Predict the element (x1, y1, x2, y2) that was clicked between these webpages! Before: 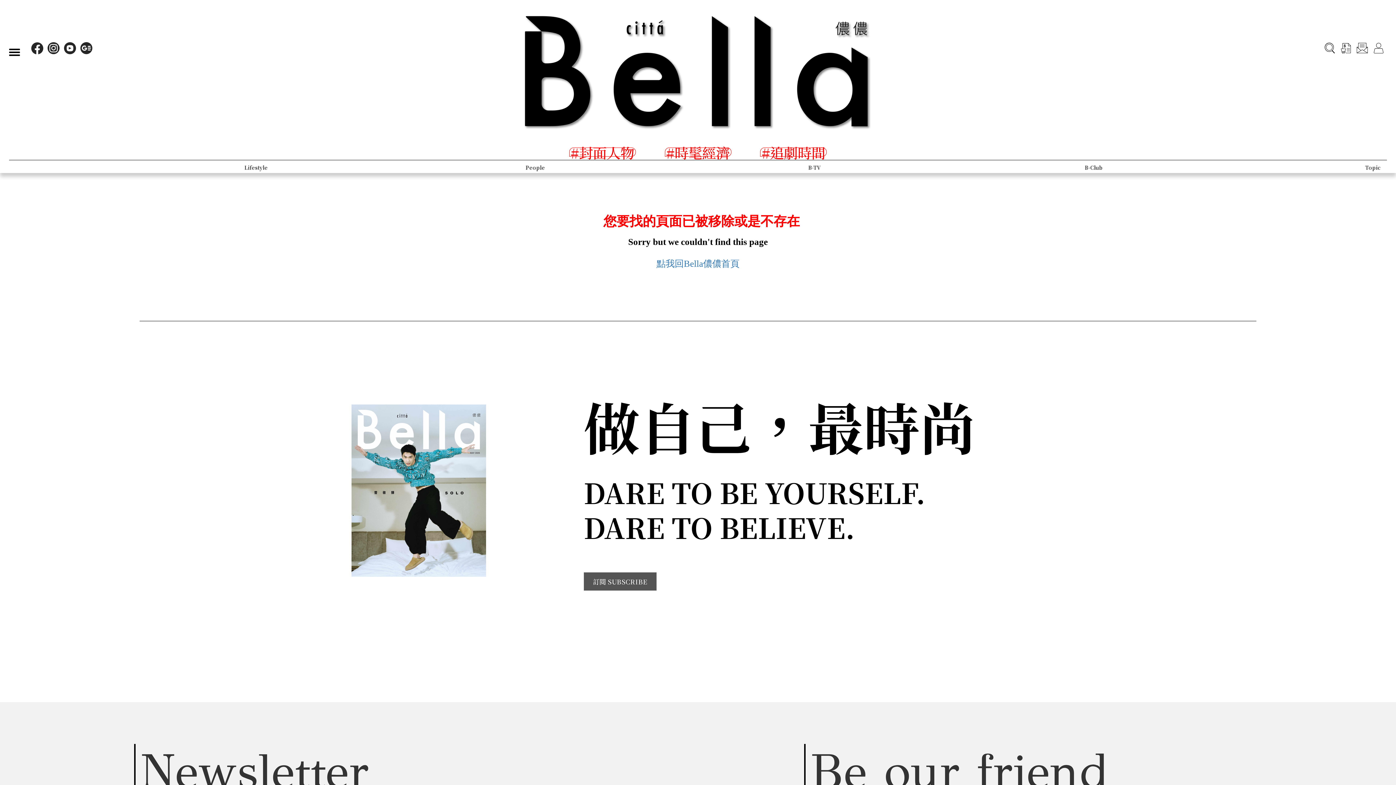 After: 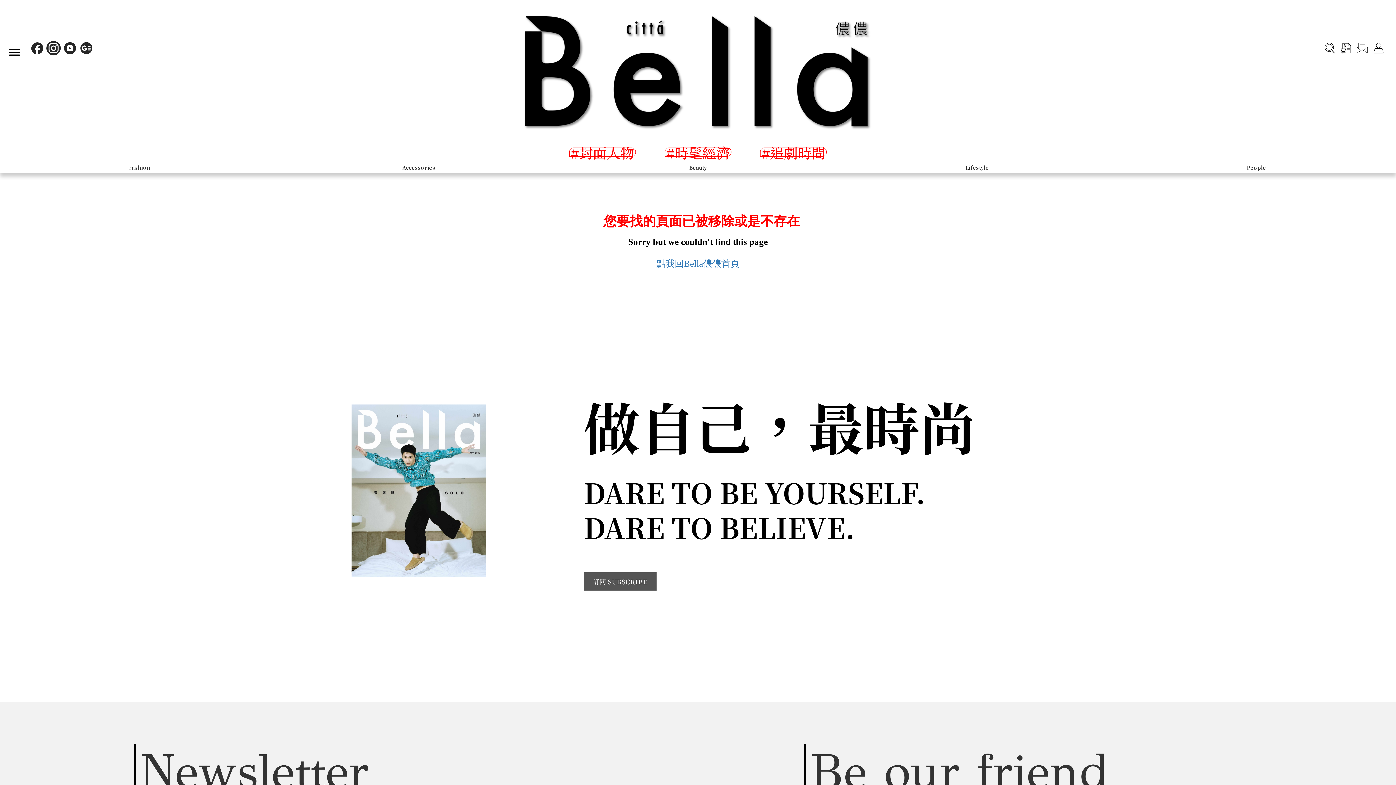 Action: bbox: (47, 41, 60, 54)